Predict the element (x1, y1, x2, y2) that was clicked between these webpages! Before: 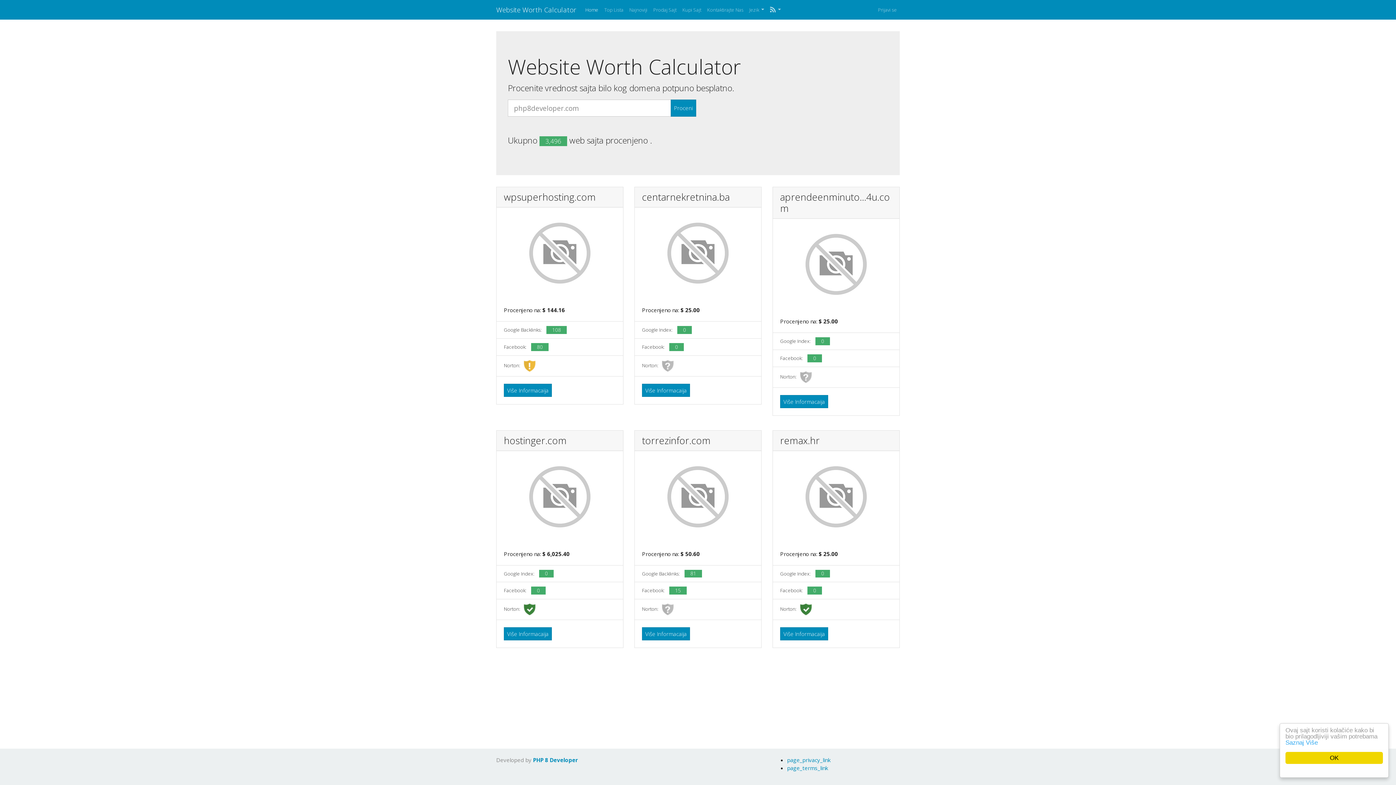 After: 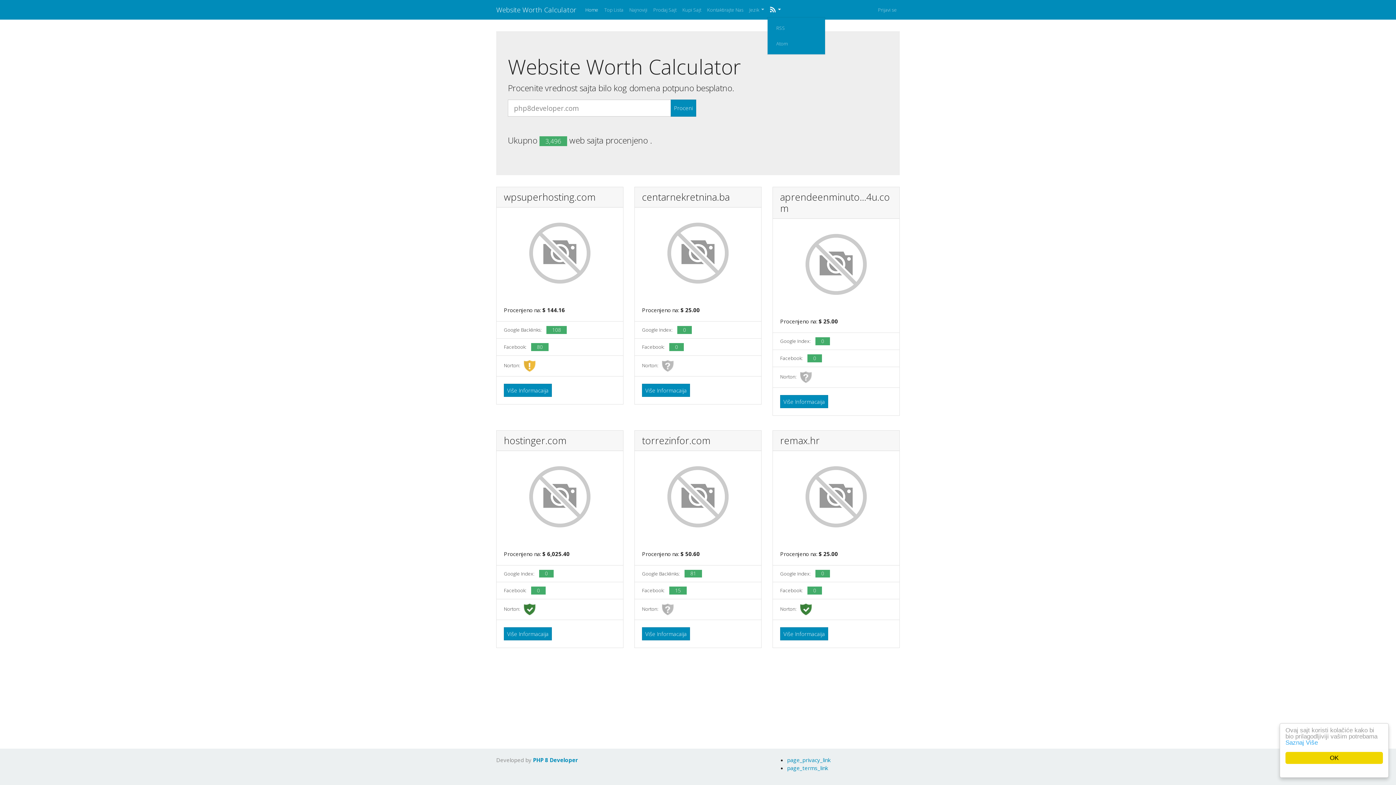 Action: label:   bbox: (767, 3, 783, 16)